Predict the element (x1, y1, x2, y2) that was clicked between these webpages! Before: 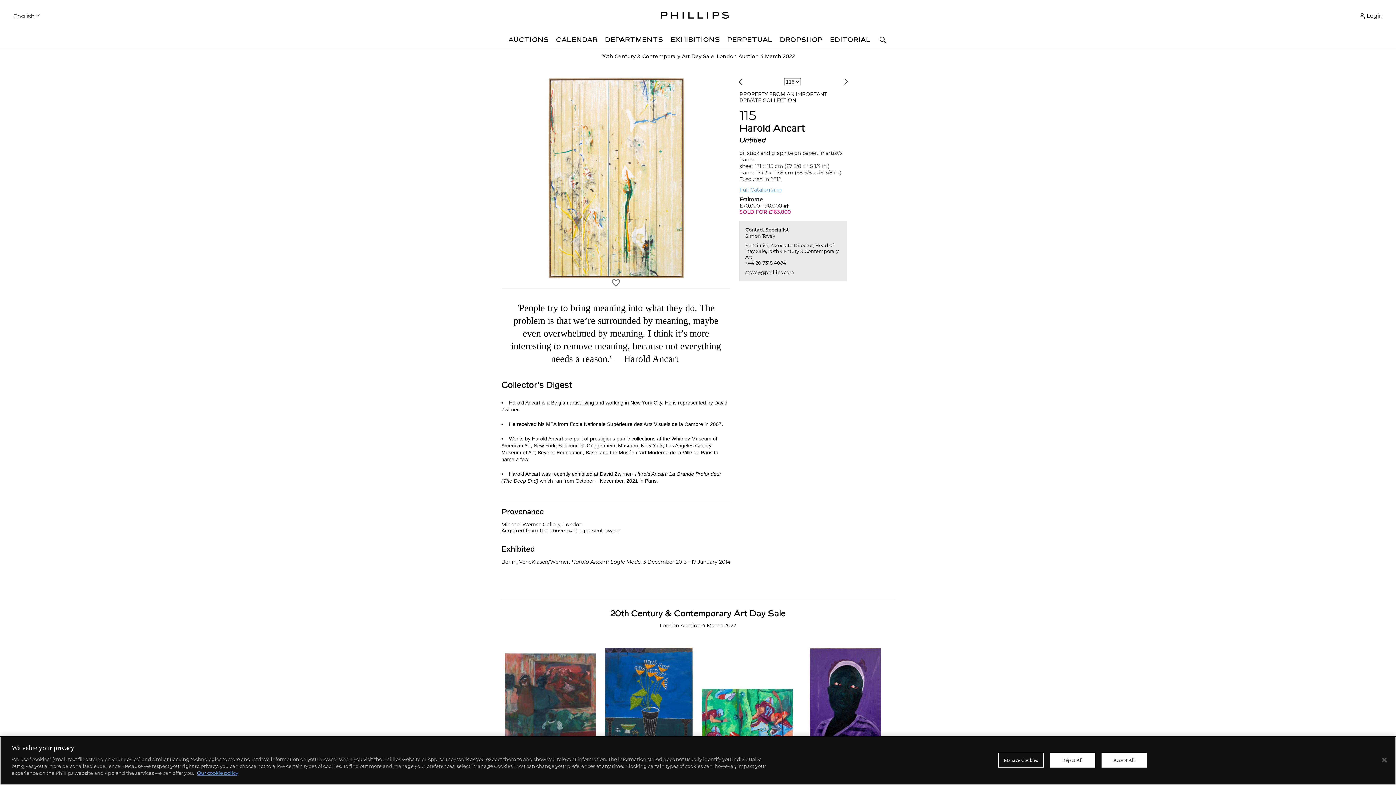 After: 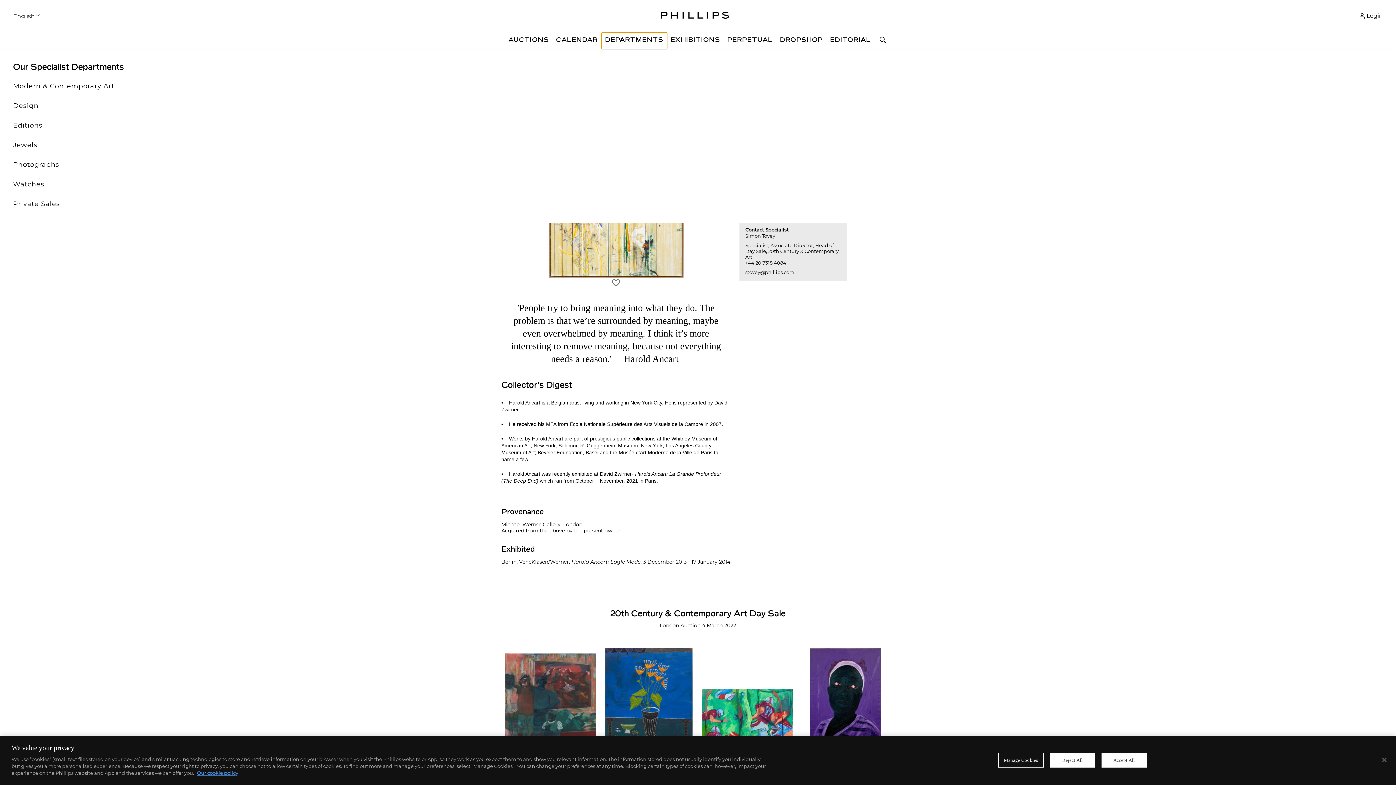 Action: bbox: (601, 32, 667, 49) label: DEPARTMENTS